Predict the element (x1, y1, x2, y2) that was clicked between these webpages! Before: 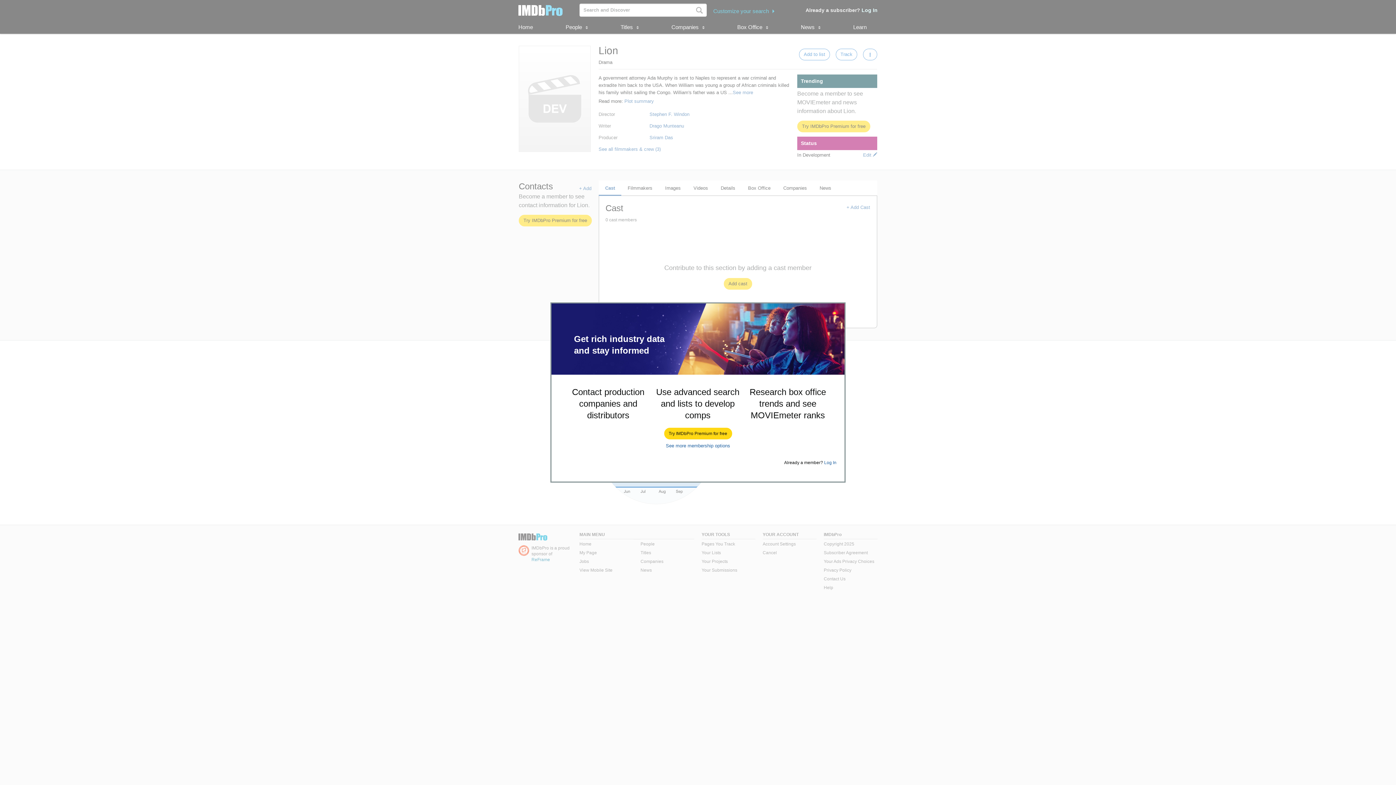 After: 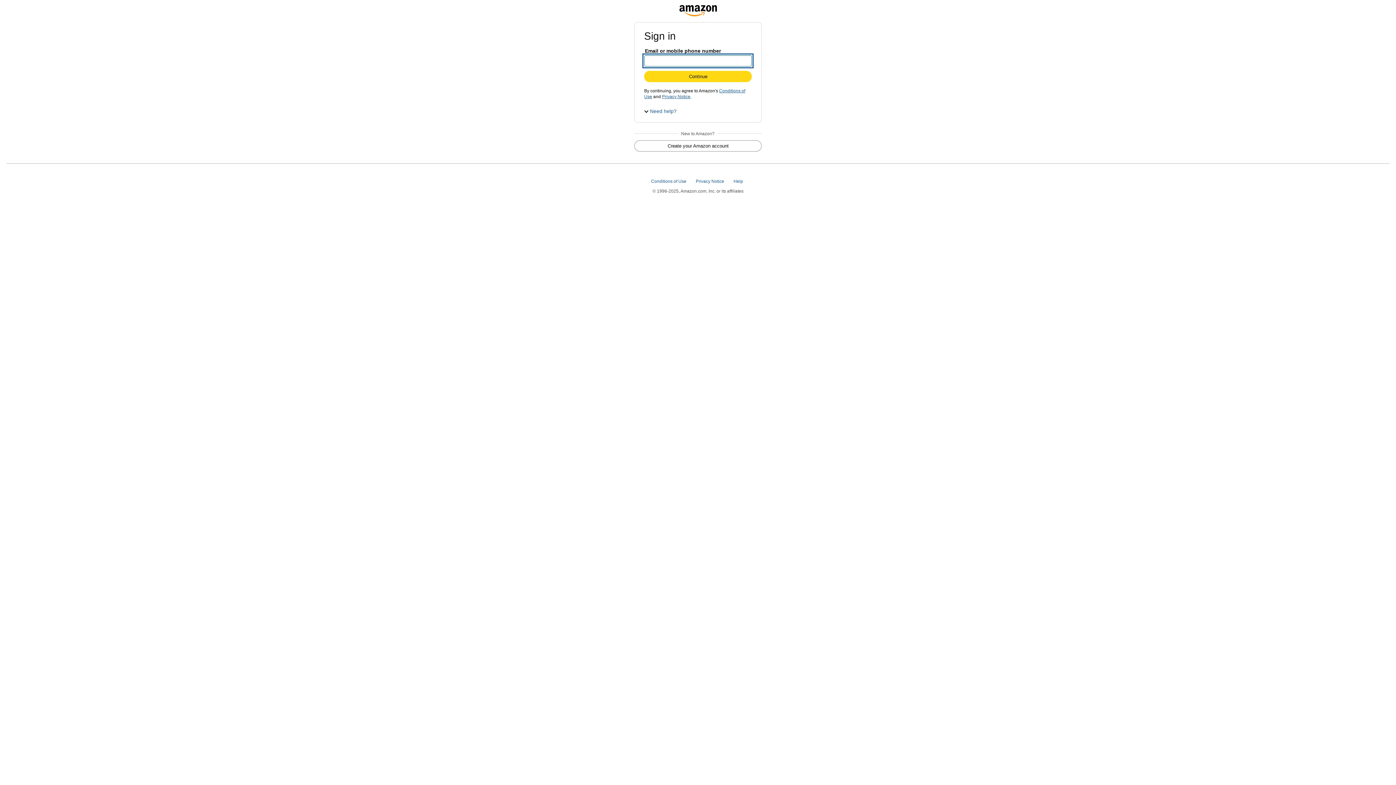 Action: label: Try IMDbPro Premium for free bbox: (664, 428, 731, 439)